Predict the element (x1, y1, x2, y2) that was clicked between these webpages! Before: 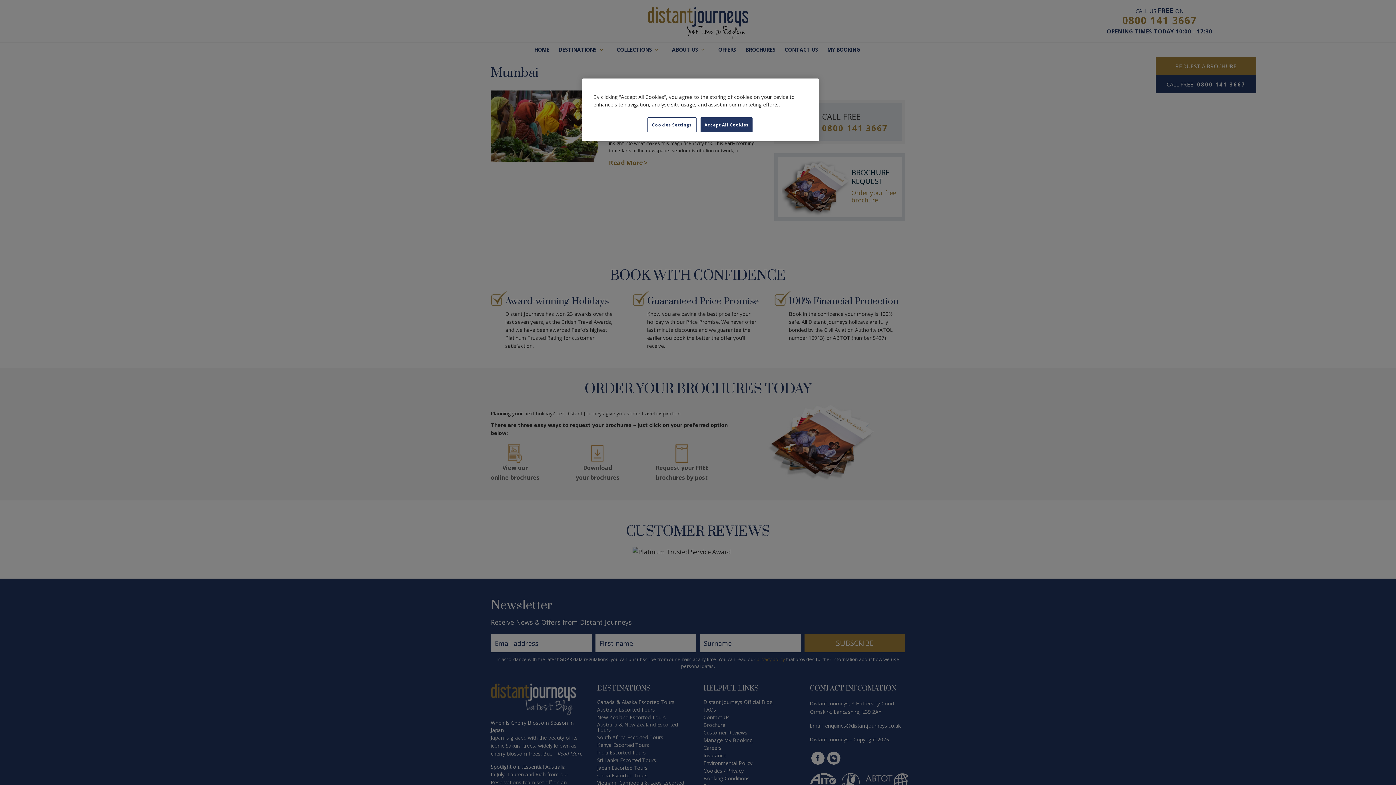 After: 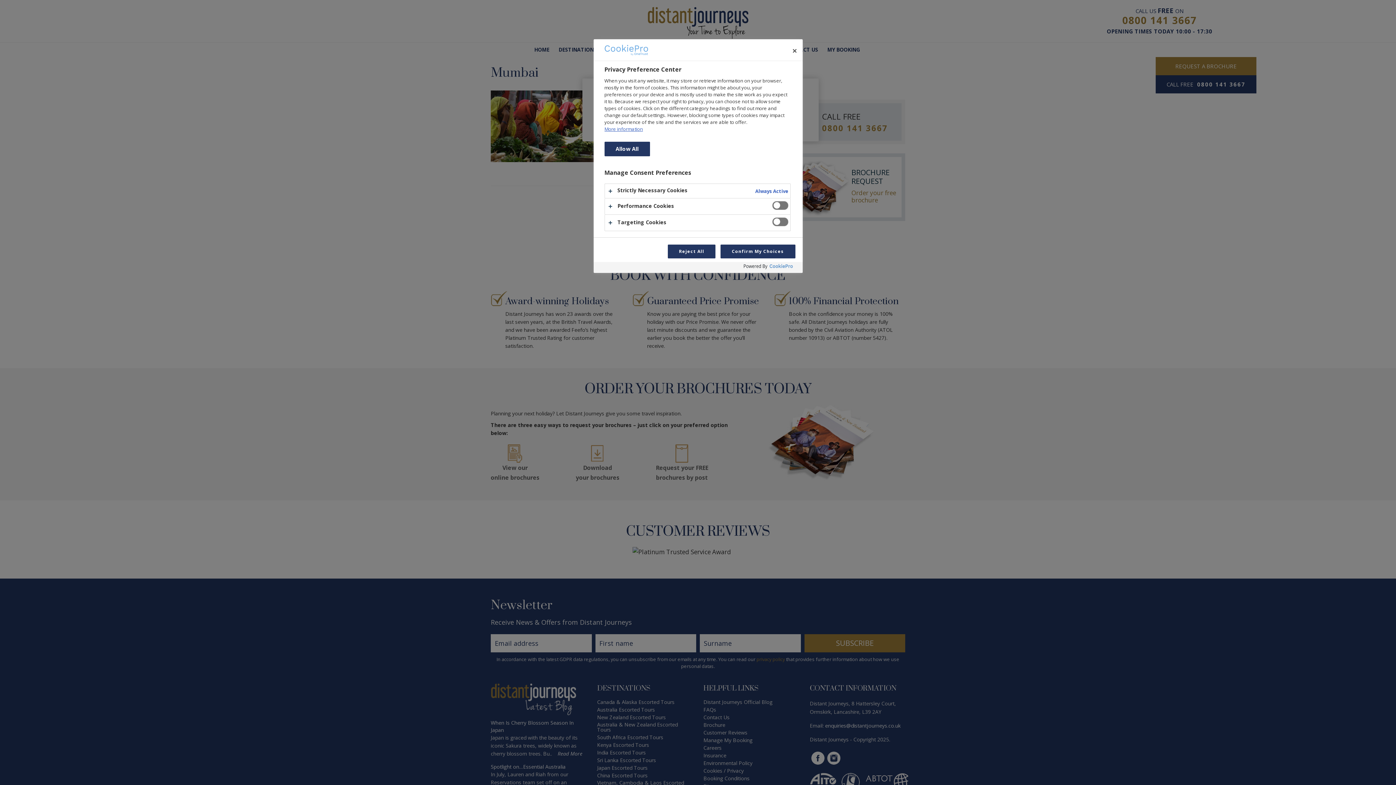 Action: label: Cookies Settings bbox: (647, 117, 696, 132)